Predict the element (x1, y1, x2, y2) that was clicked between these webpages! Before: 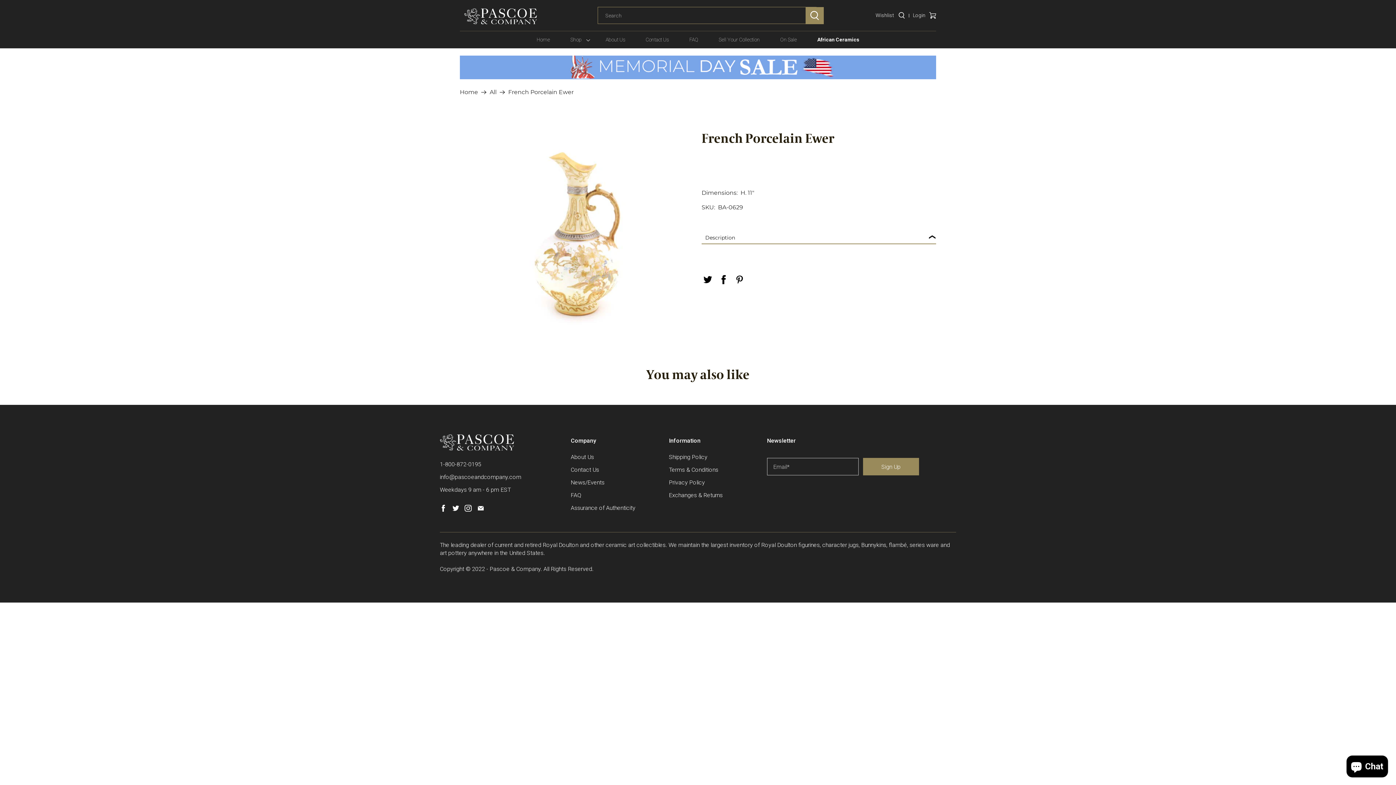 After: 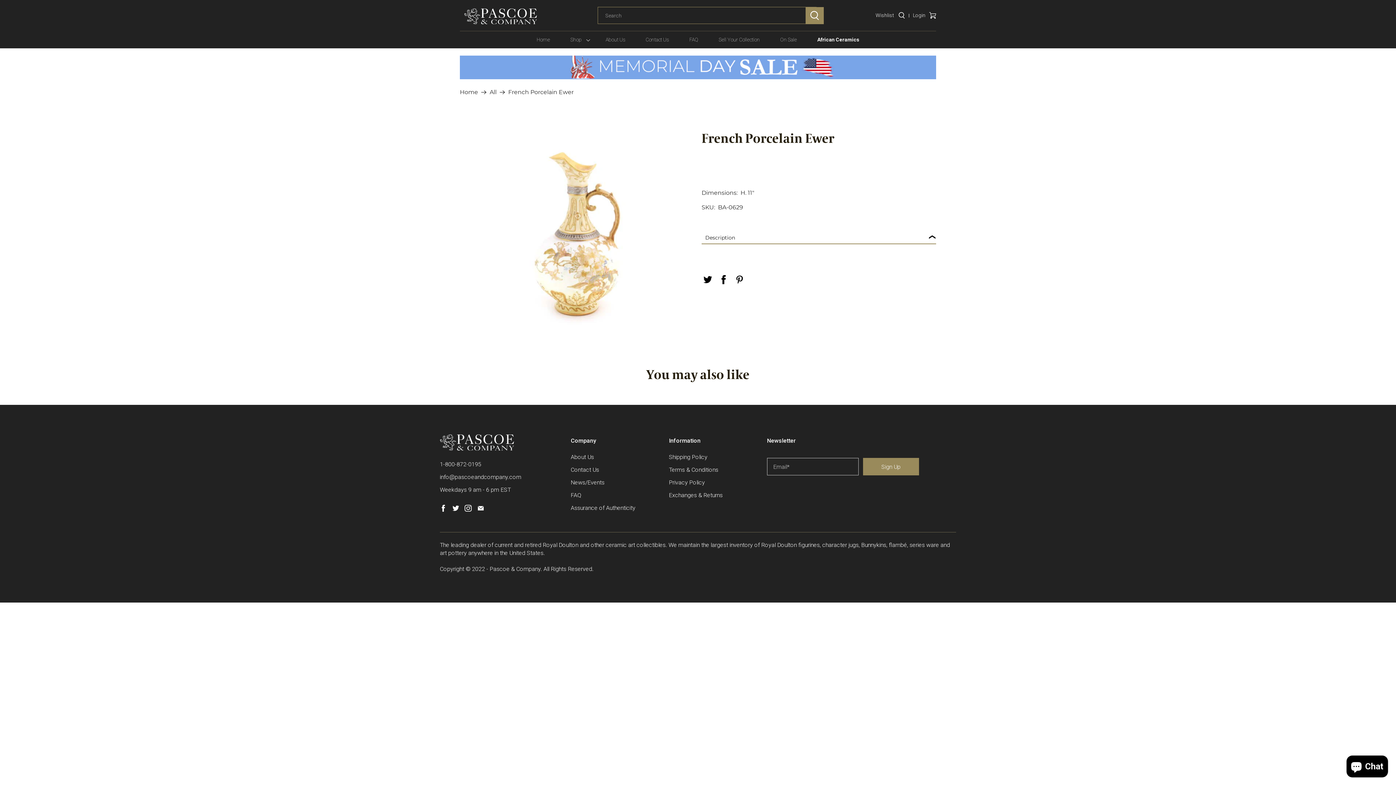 Action: bbox: (440, 473, 521, 480) label: info@pascoeandcompany.com